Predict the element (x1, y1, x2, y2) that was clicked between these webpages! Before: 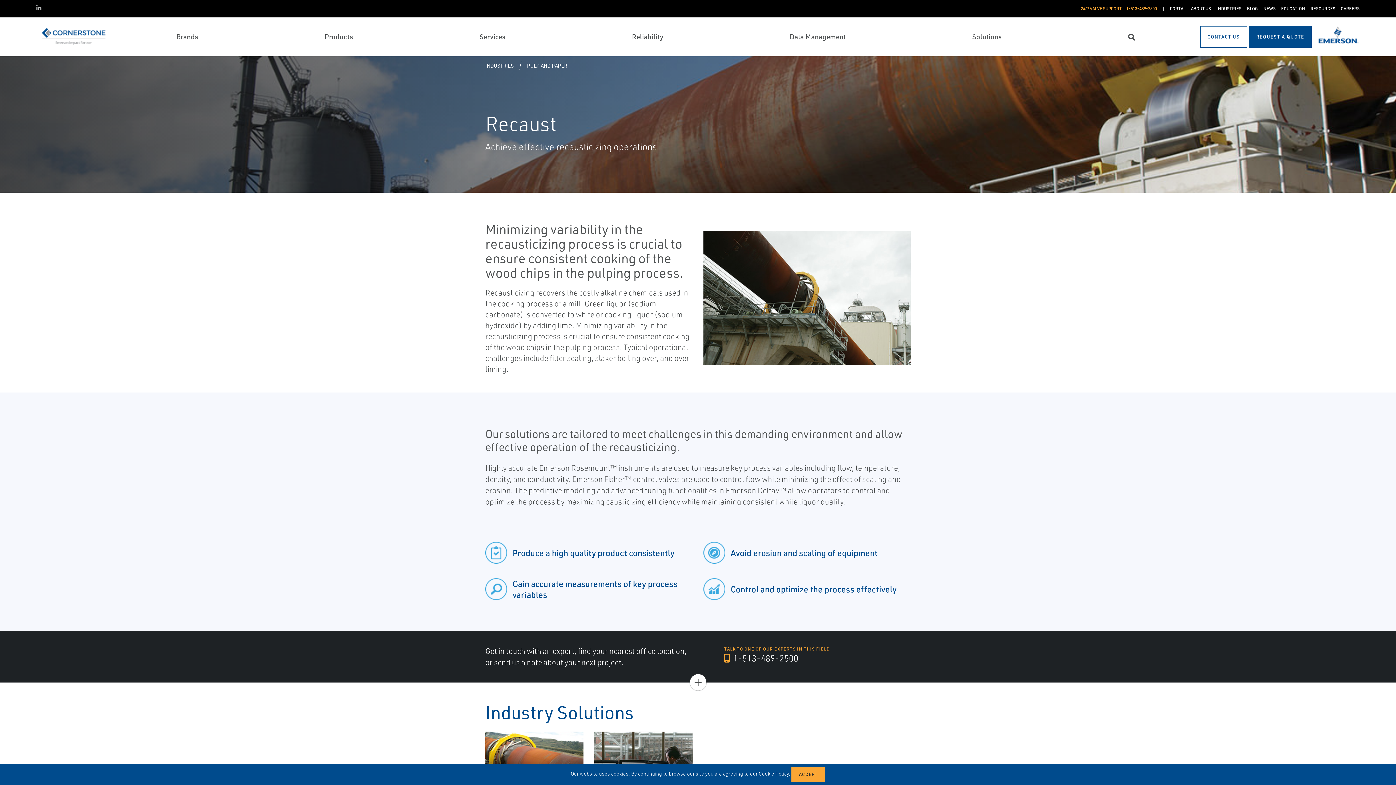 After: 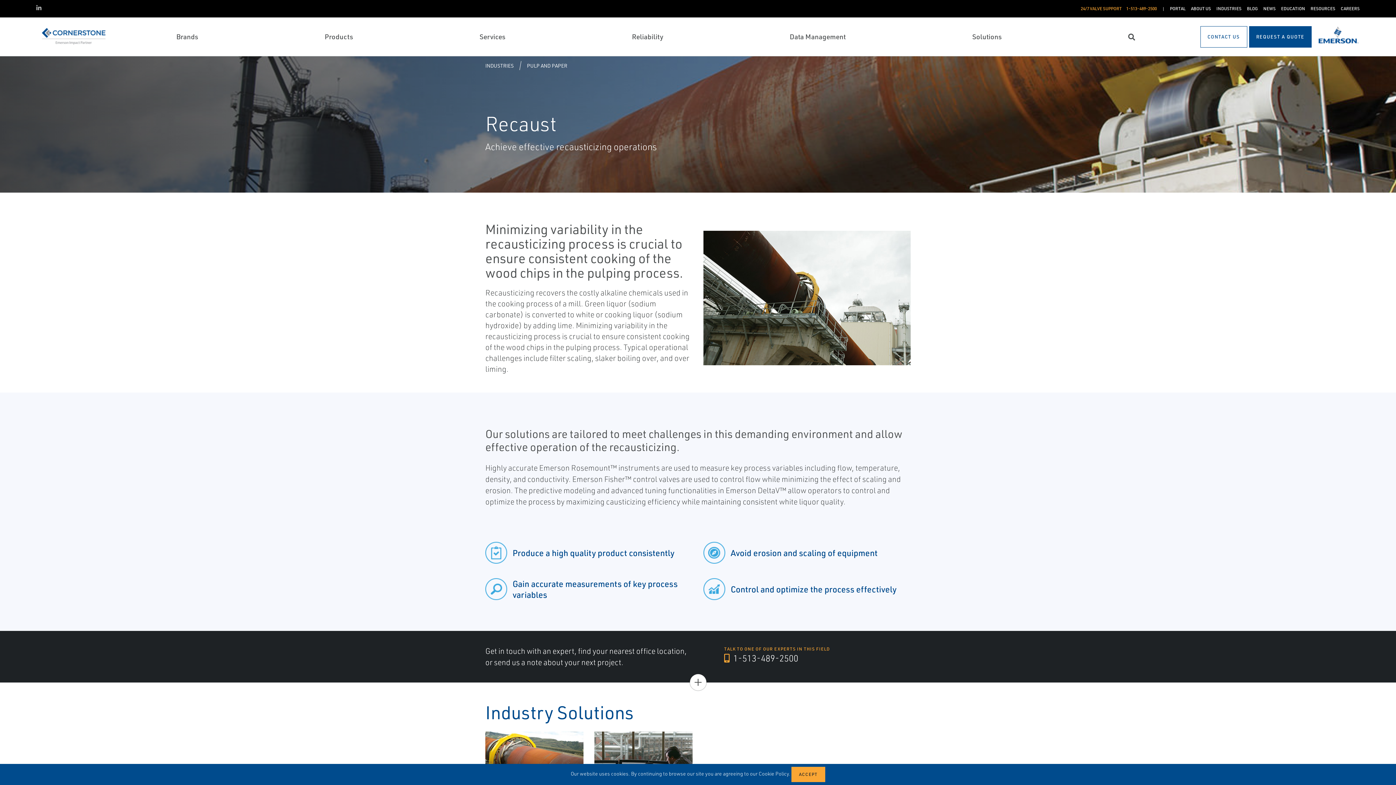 Action: bbox: (1317, 23, 1360, 48)